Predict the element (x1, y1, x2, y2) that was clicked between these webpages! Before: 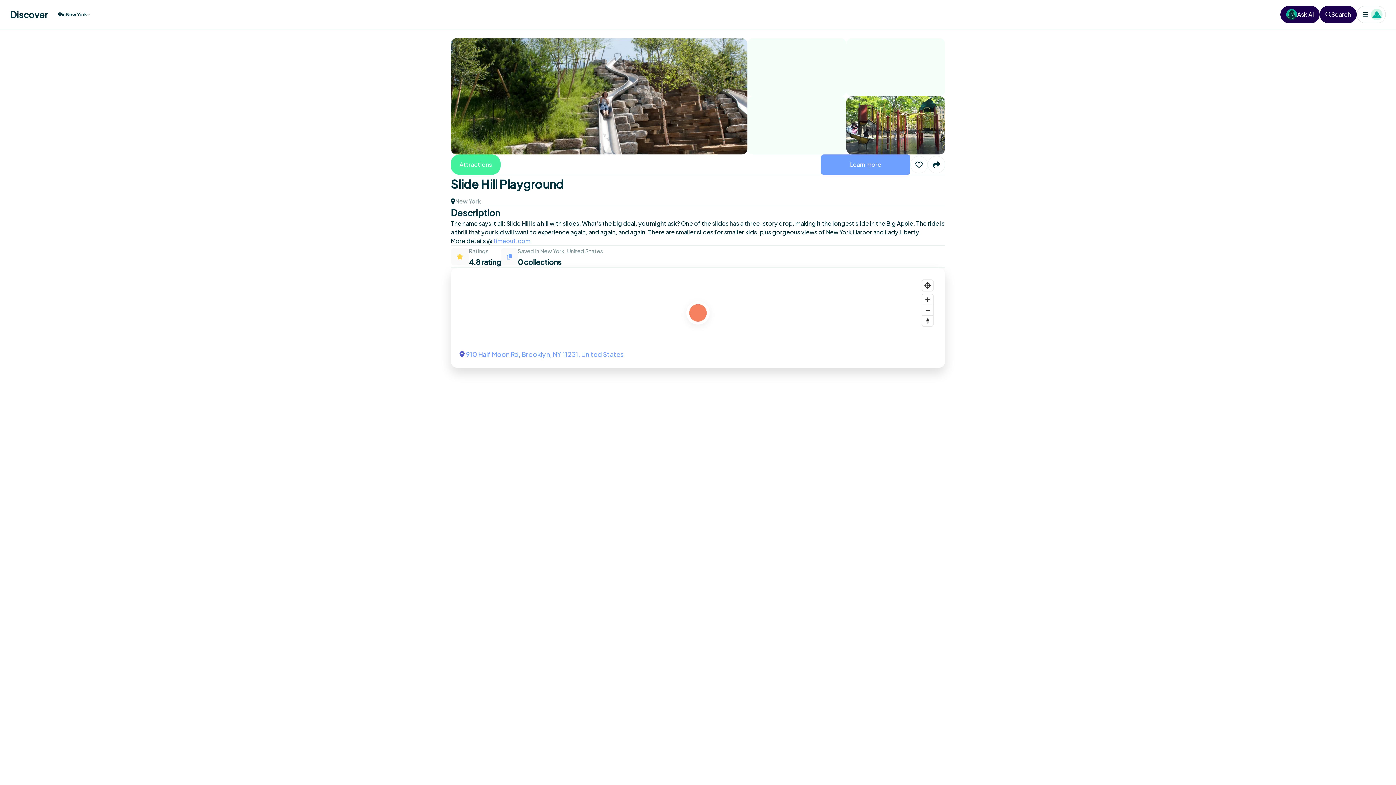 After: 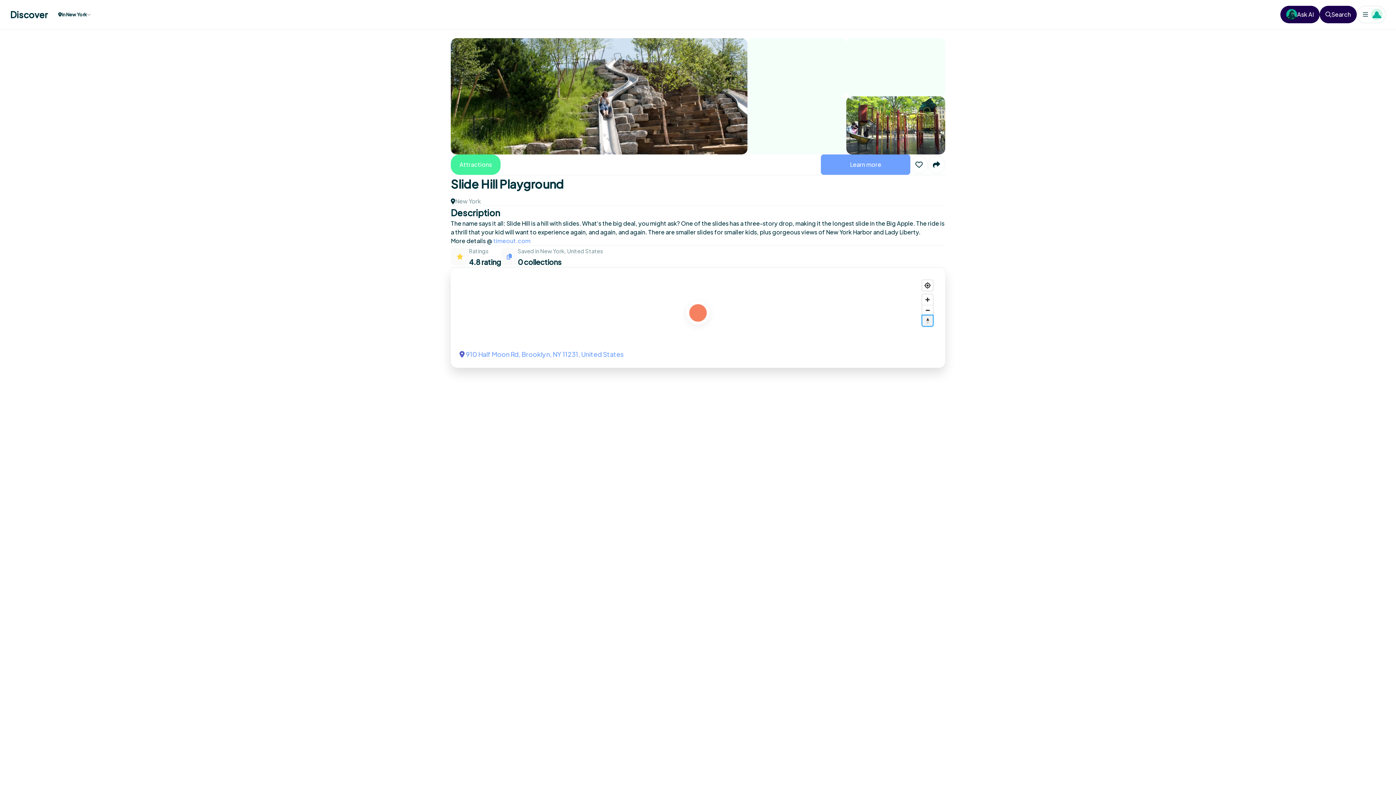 Action: label: Reset bearing to north bbox: (922, 315, 933, 326)